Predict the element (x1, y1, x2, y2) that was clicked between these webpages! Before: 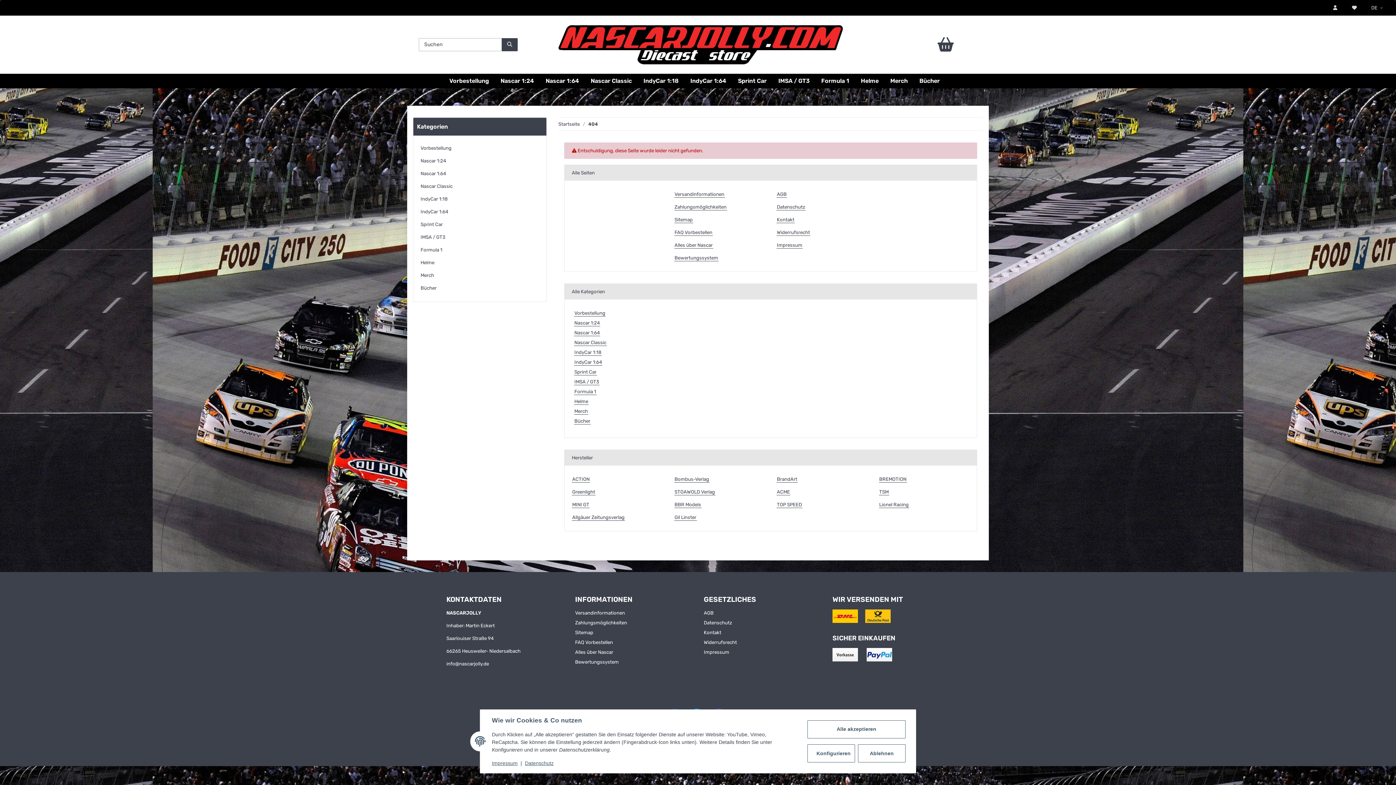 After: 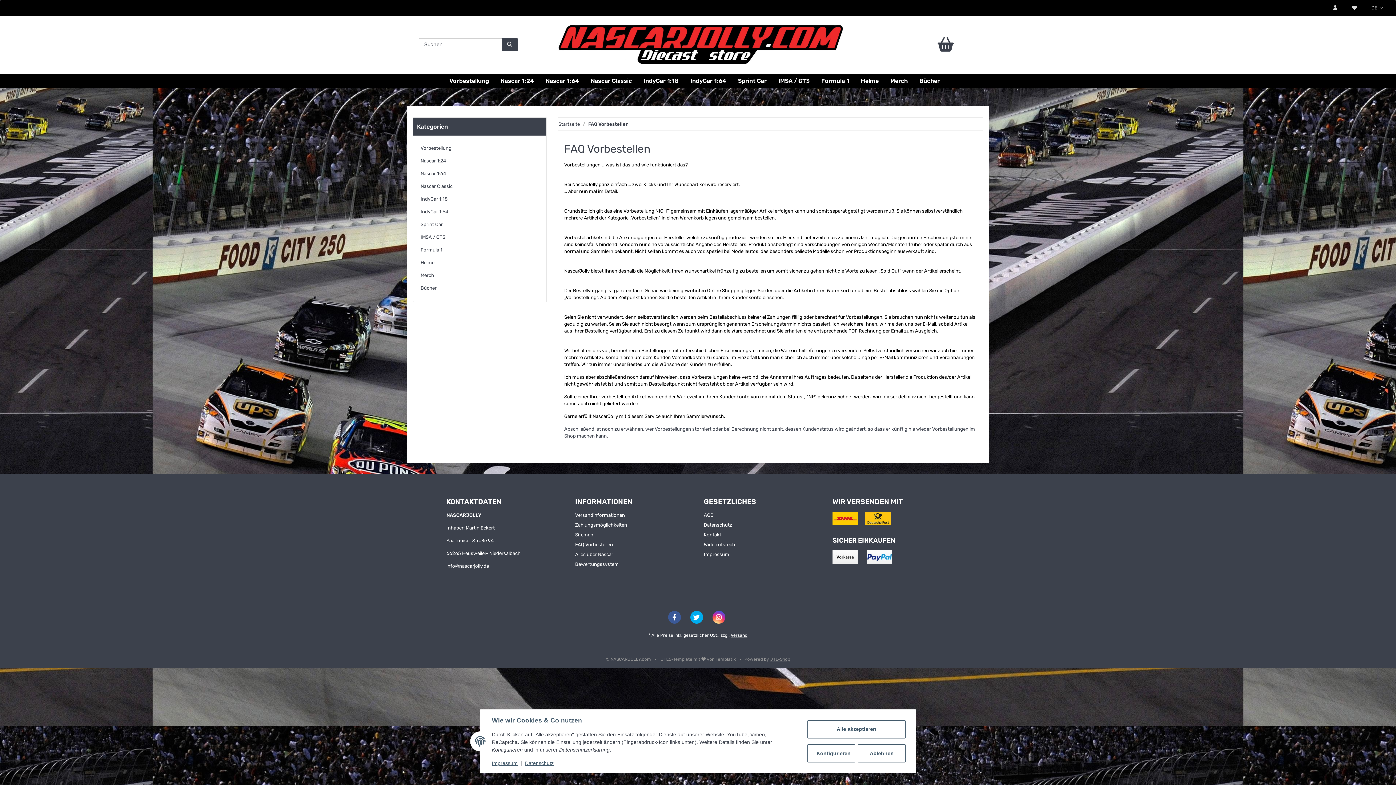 Action: bbox: (575, 639, 692, 646) label: FAQ Vorbestellen